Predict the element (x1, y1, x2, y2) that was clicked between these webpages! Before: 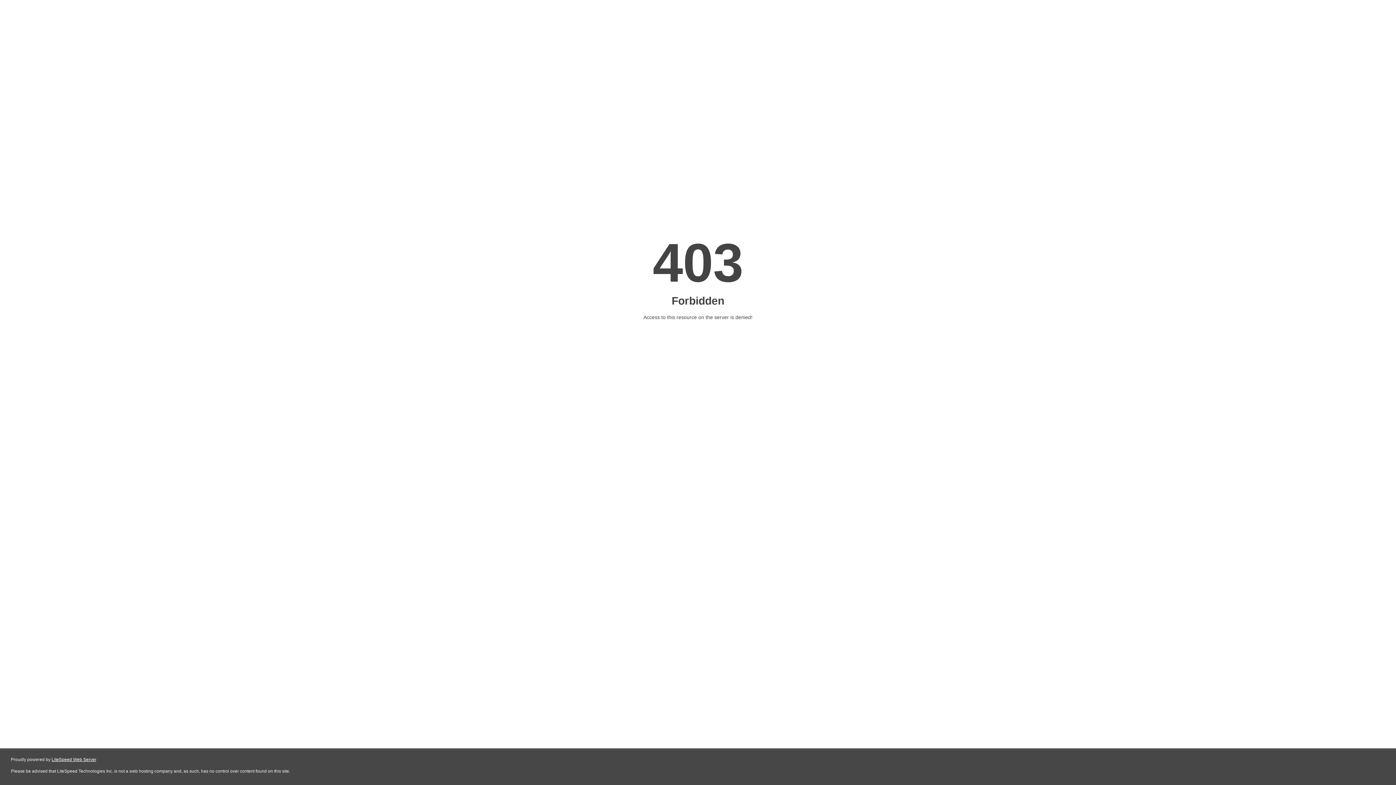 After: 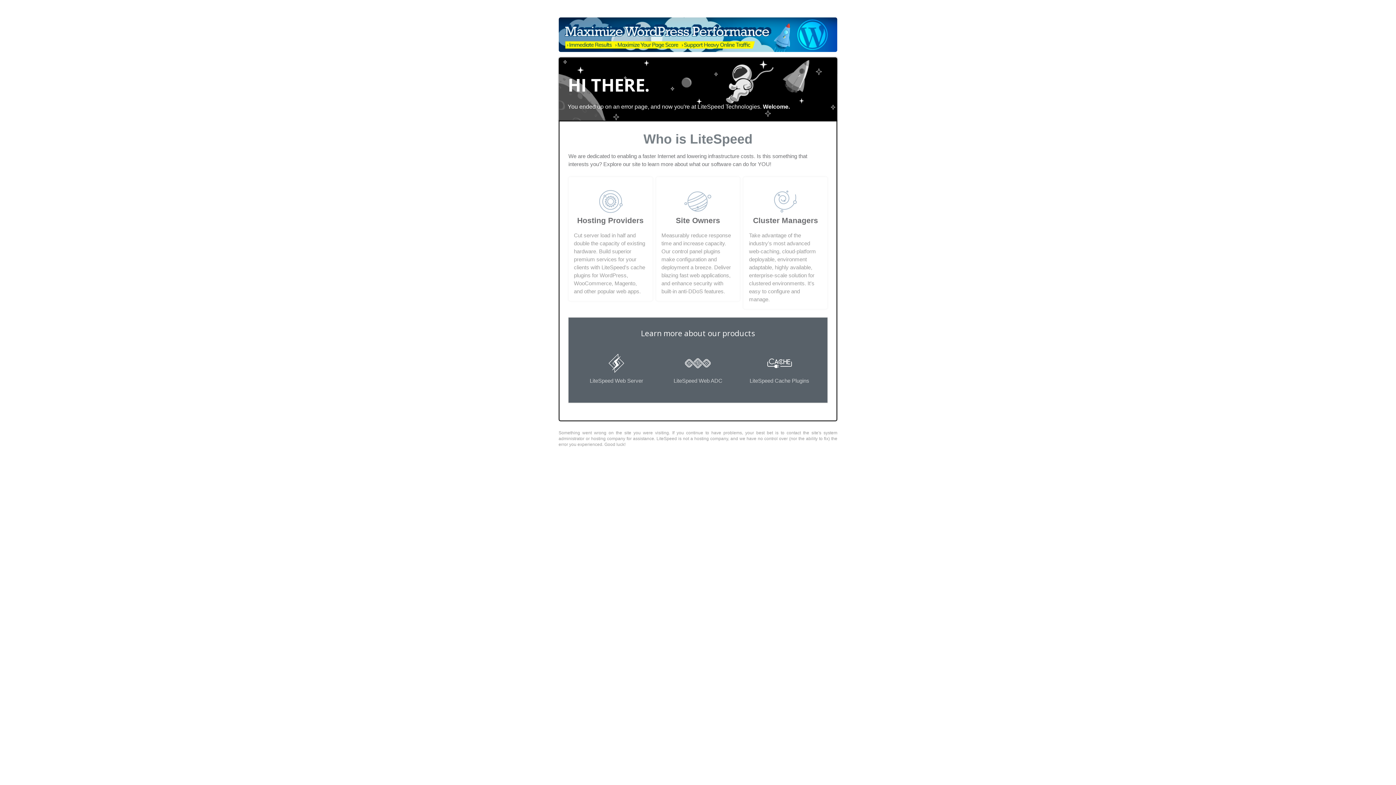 Action: bbox: (51, 757, 96, 762) label: LiteSpeed Web Server